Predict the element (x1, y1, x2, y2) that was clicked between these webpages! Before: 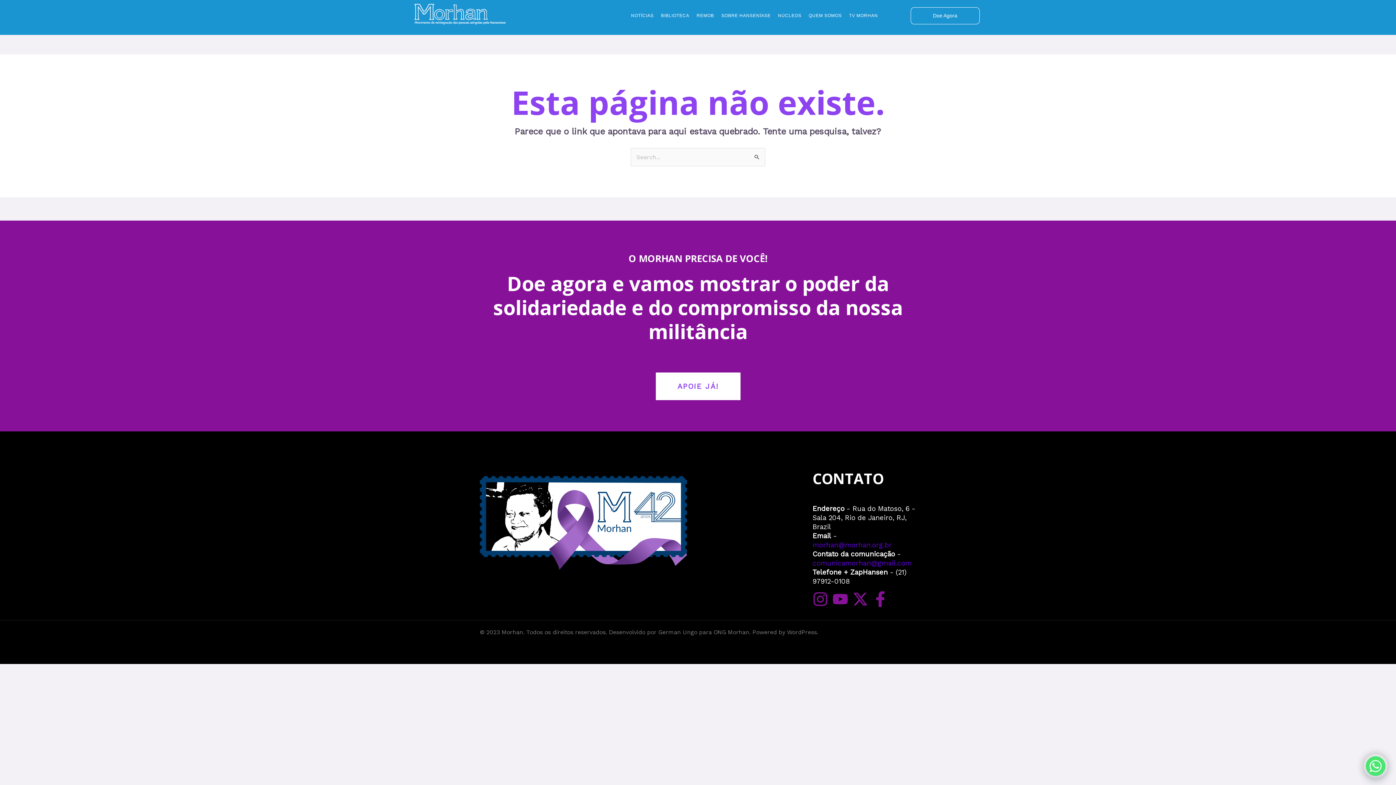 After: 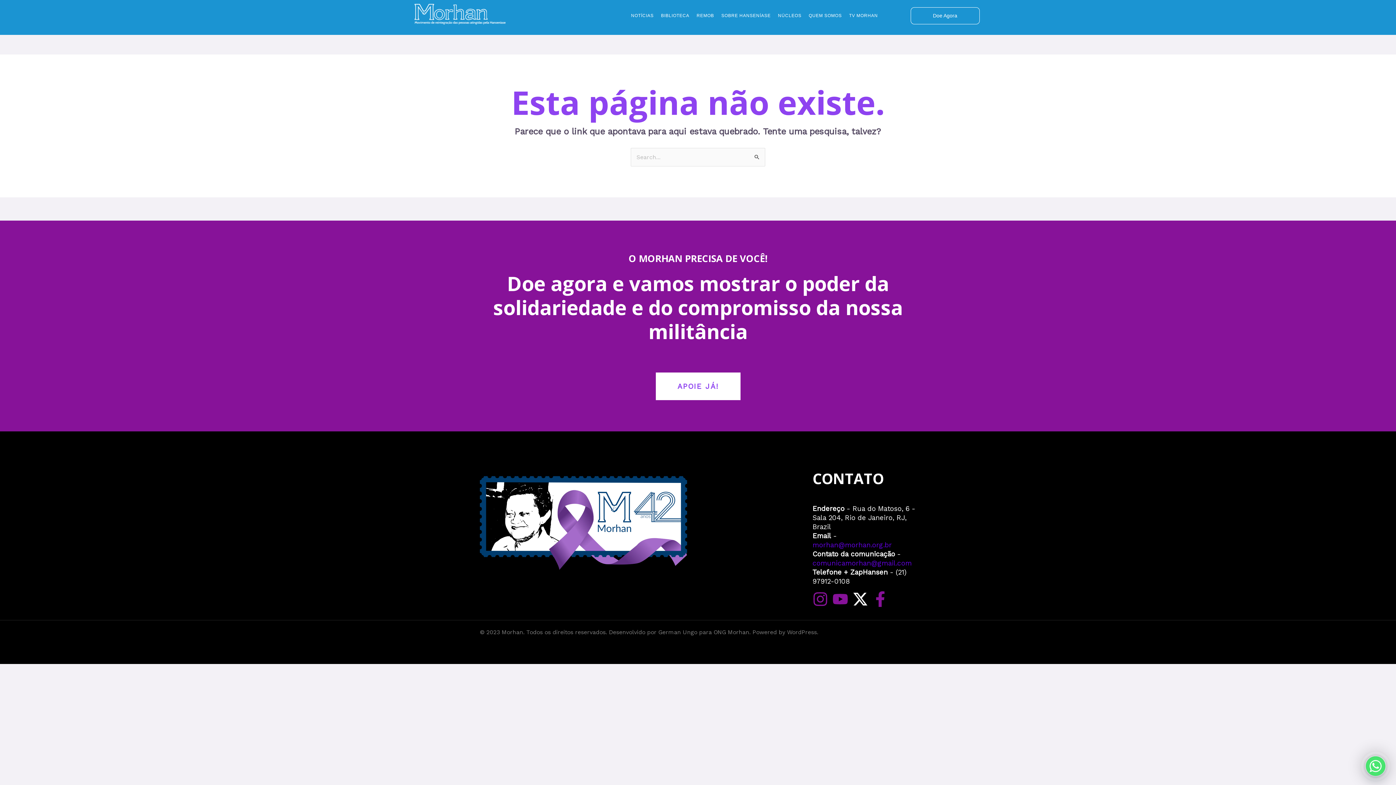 Action: bbox: (852, 591, 868, 607) label: Twitter